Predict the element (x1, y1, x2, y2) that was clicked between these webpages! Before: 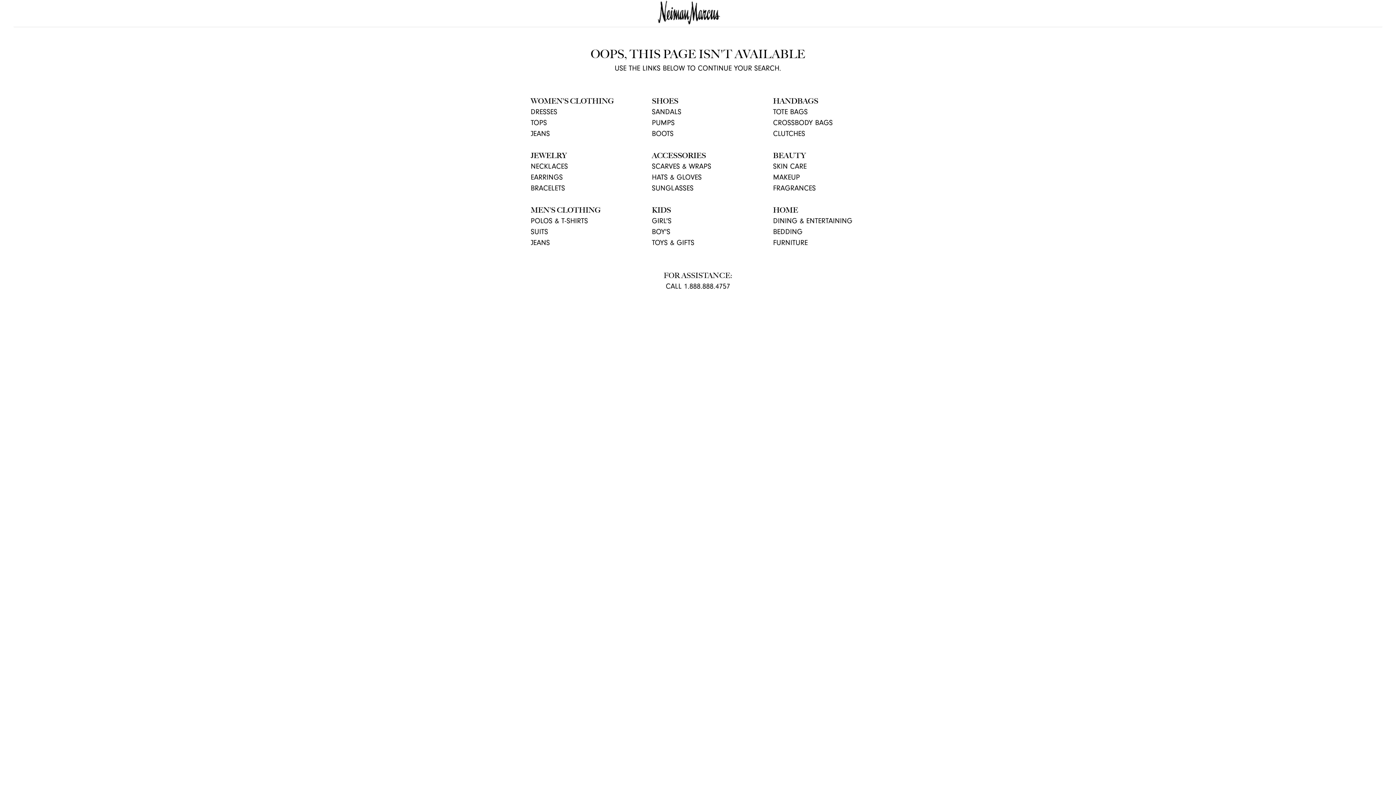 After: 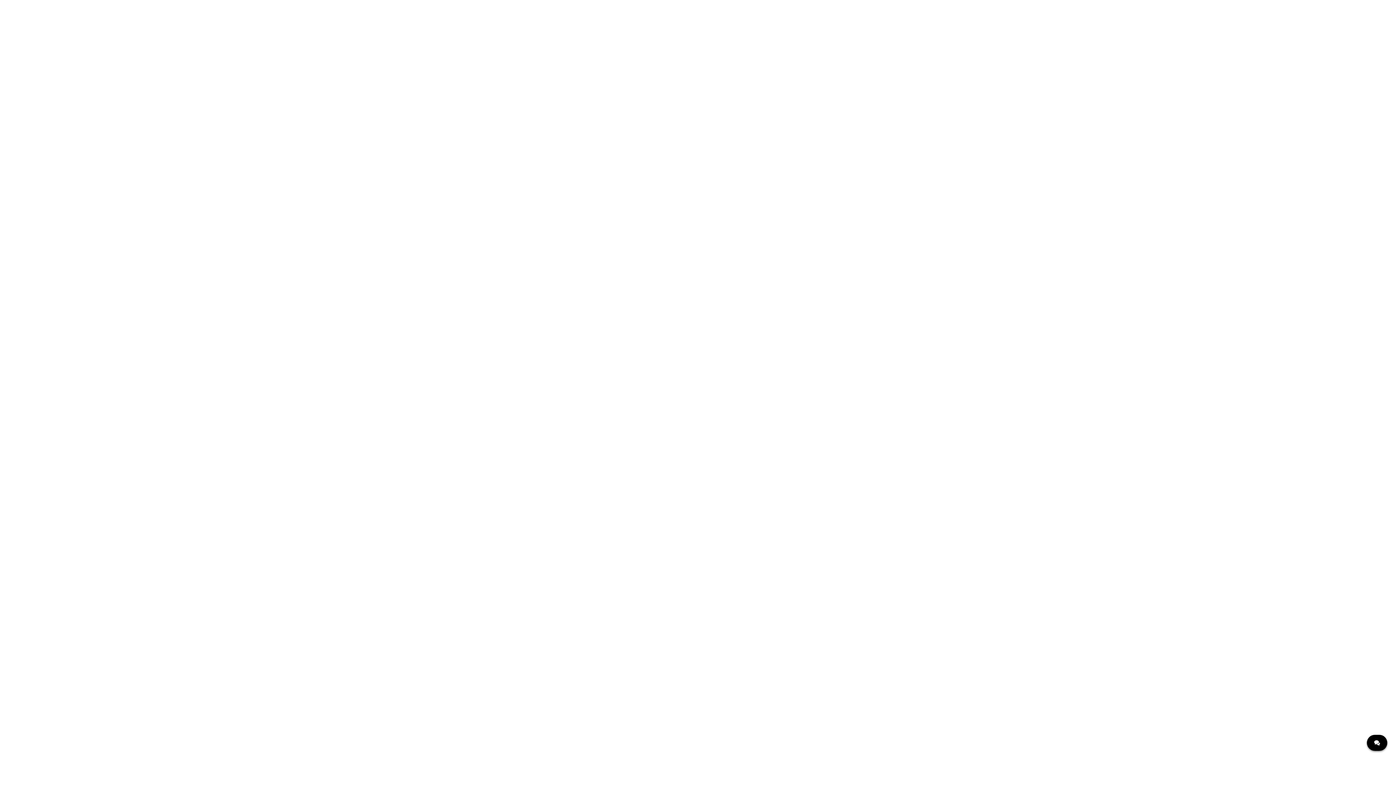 Action: bbox: (530, 162, 568, 170) label: NECKLACES